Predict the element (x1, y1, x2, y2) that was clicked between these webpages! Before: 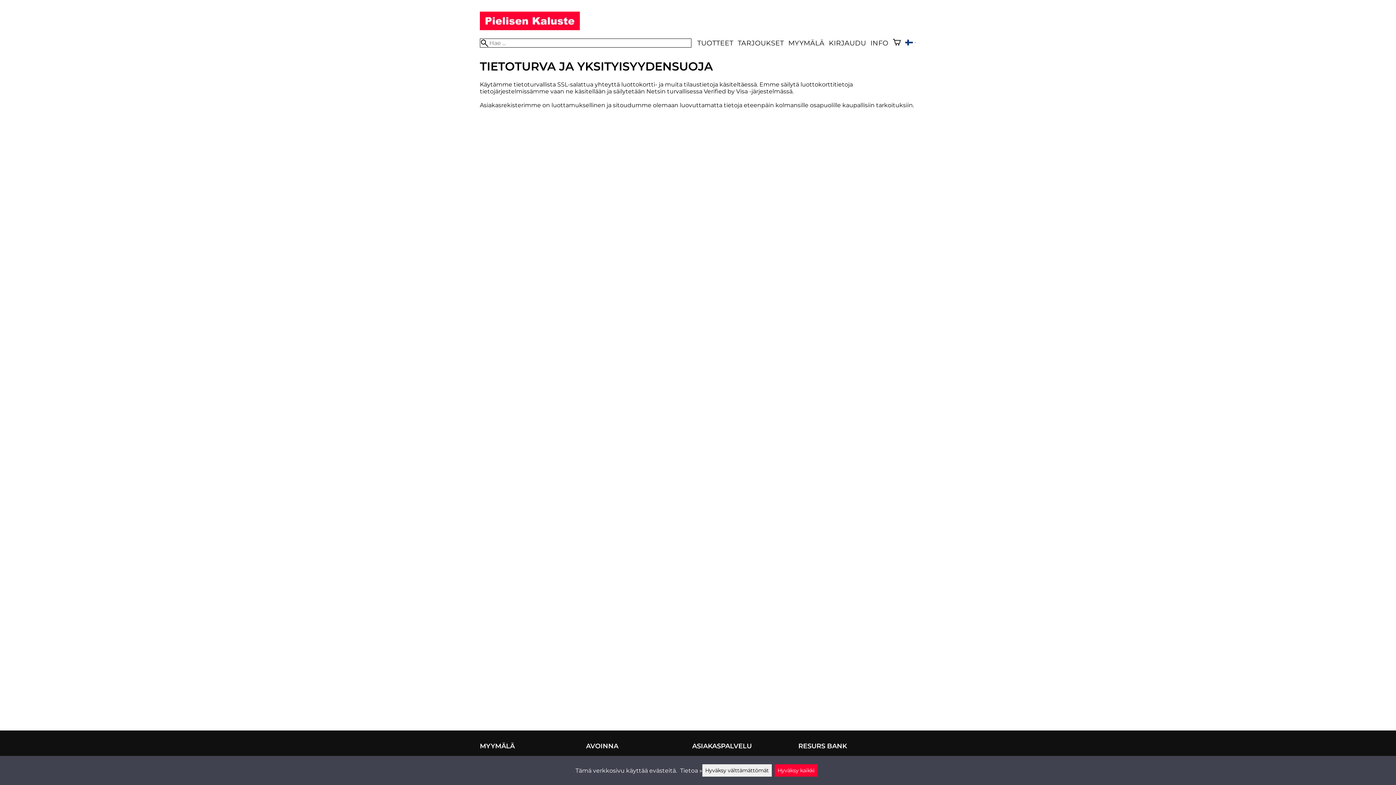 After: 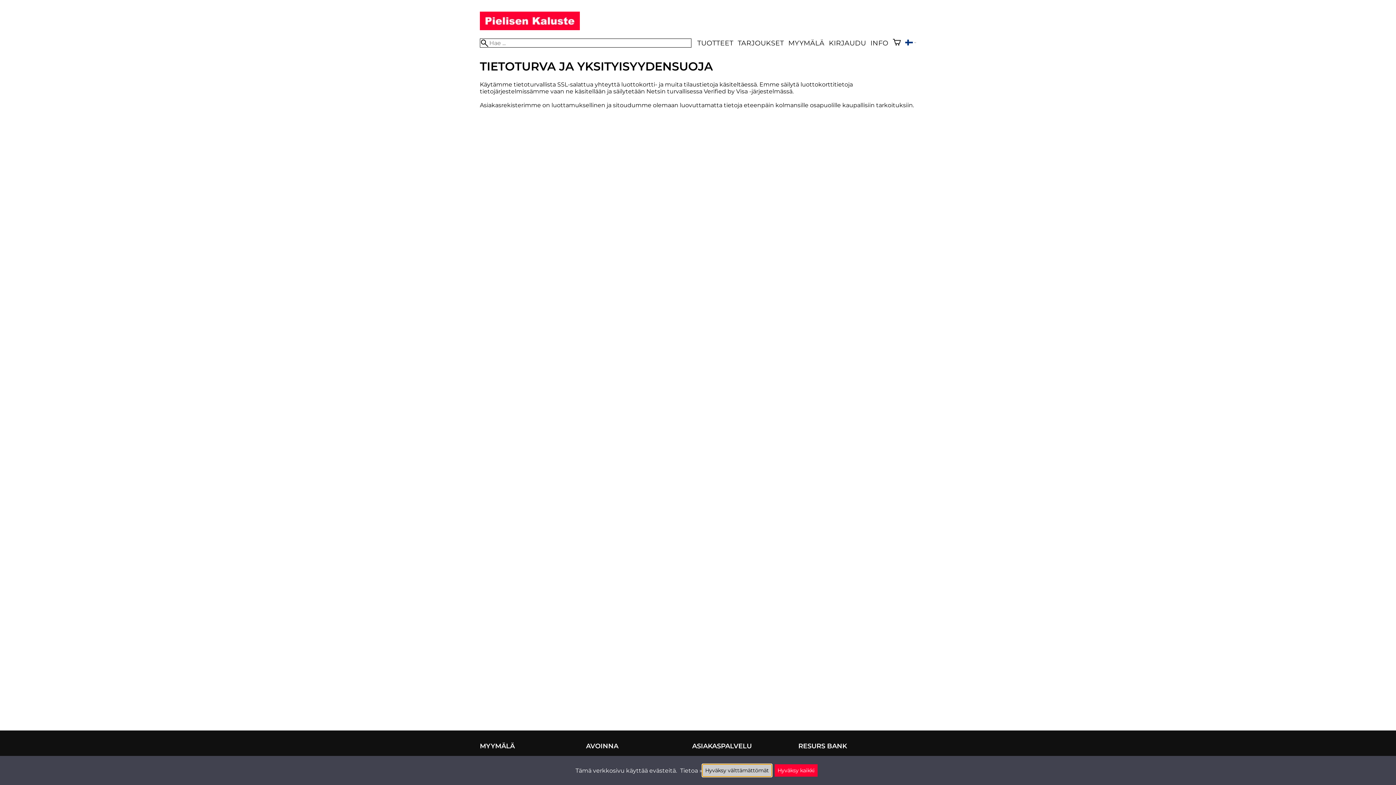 Action: label: Hyväksy välttämättömät bbox: (702, 764, 771, 777)